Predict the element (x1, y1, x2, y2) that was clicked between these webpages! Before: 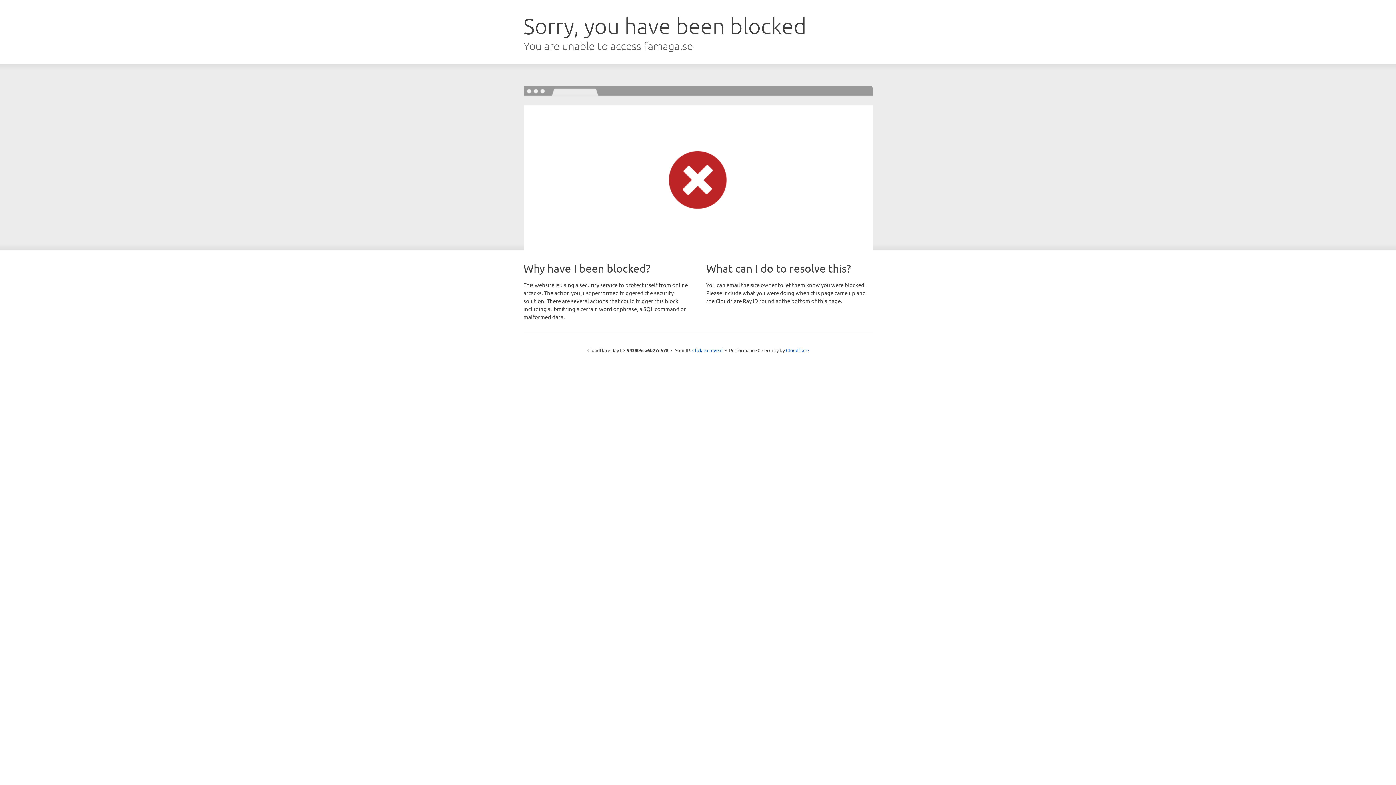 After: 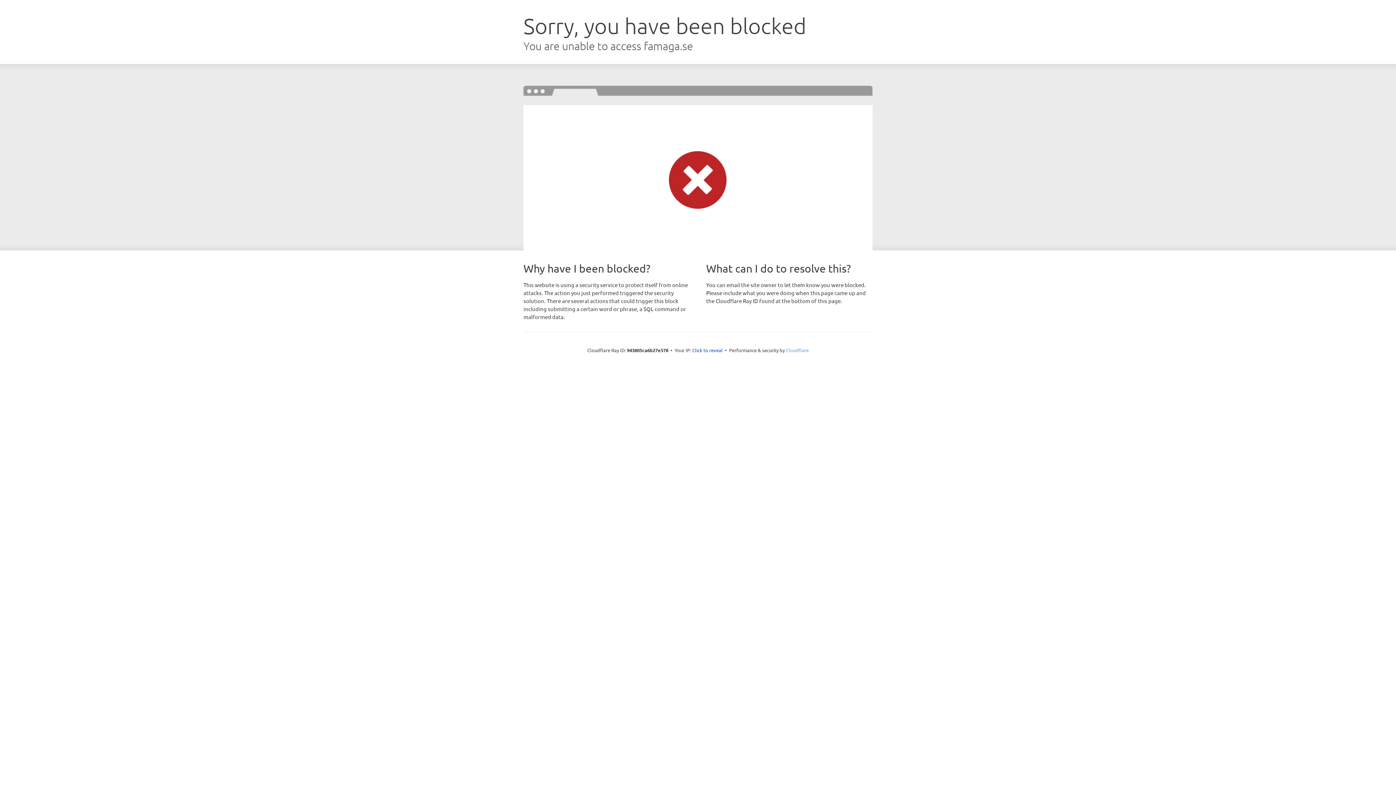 Action: label: Cloudflare bbox: (786, 347, 808, 353)